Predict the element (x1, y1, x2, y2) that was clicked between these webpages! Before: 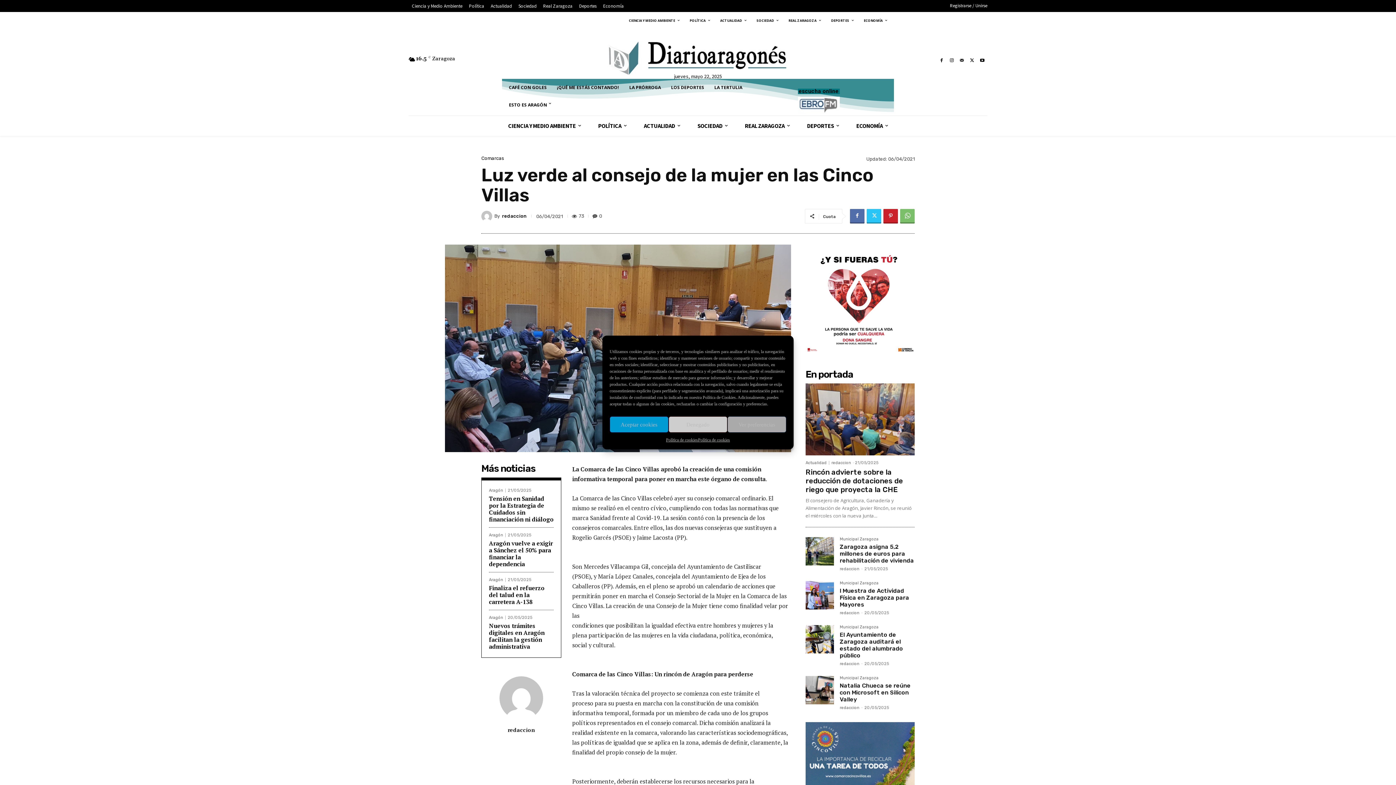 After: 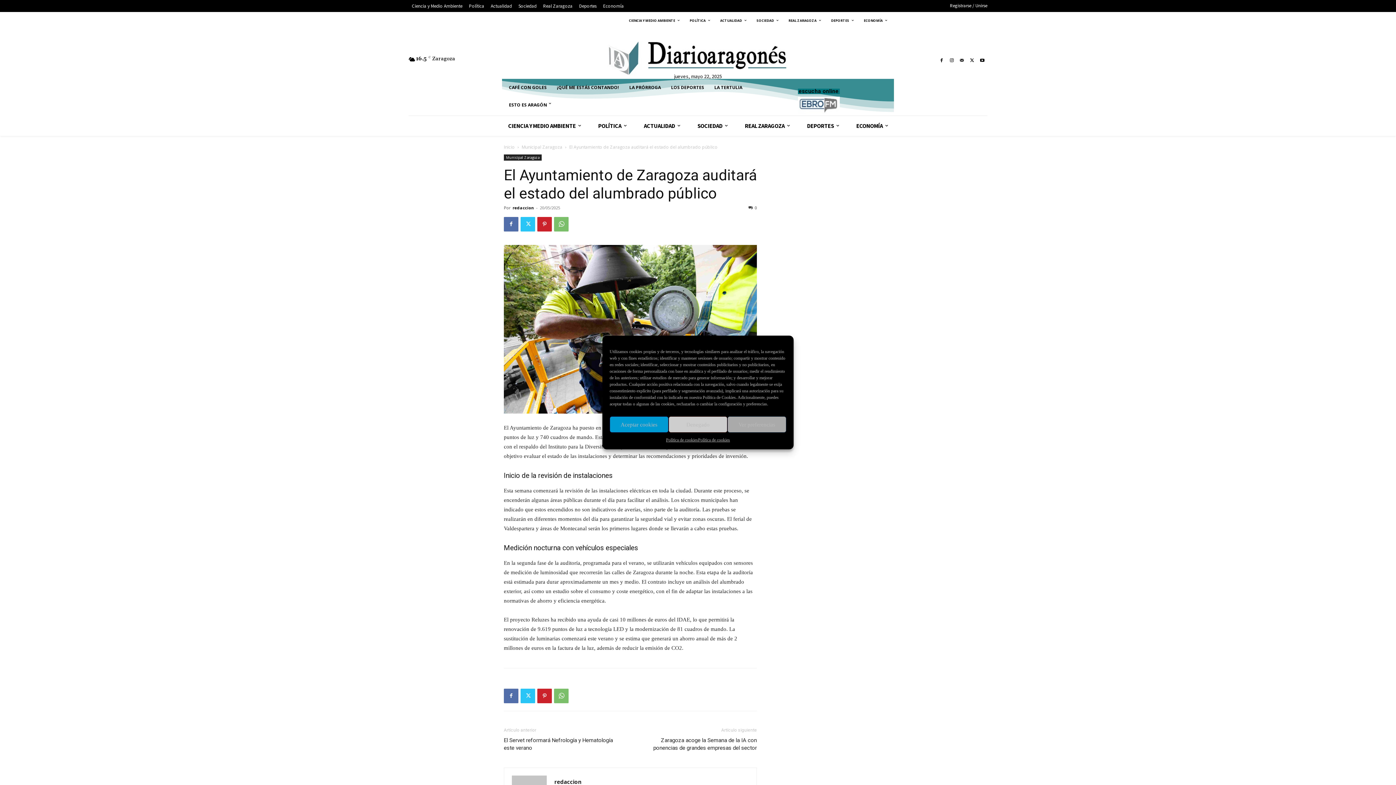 Action: label: El Ayuntamiento de Zaragoza auditará el estado del alumbrado público bbox: (840, 631, 903, 659)